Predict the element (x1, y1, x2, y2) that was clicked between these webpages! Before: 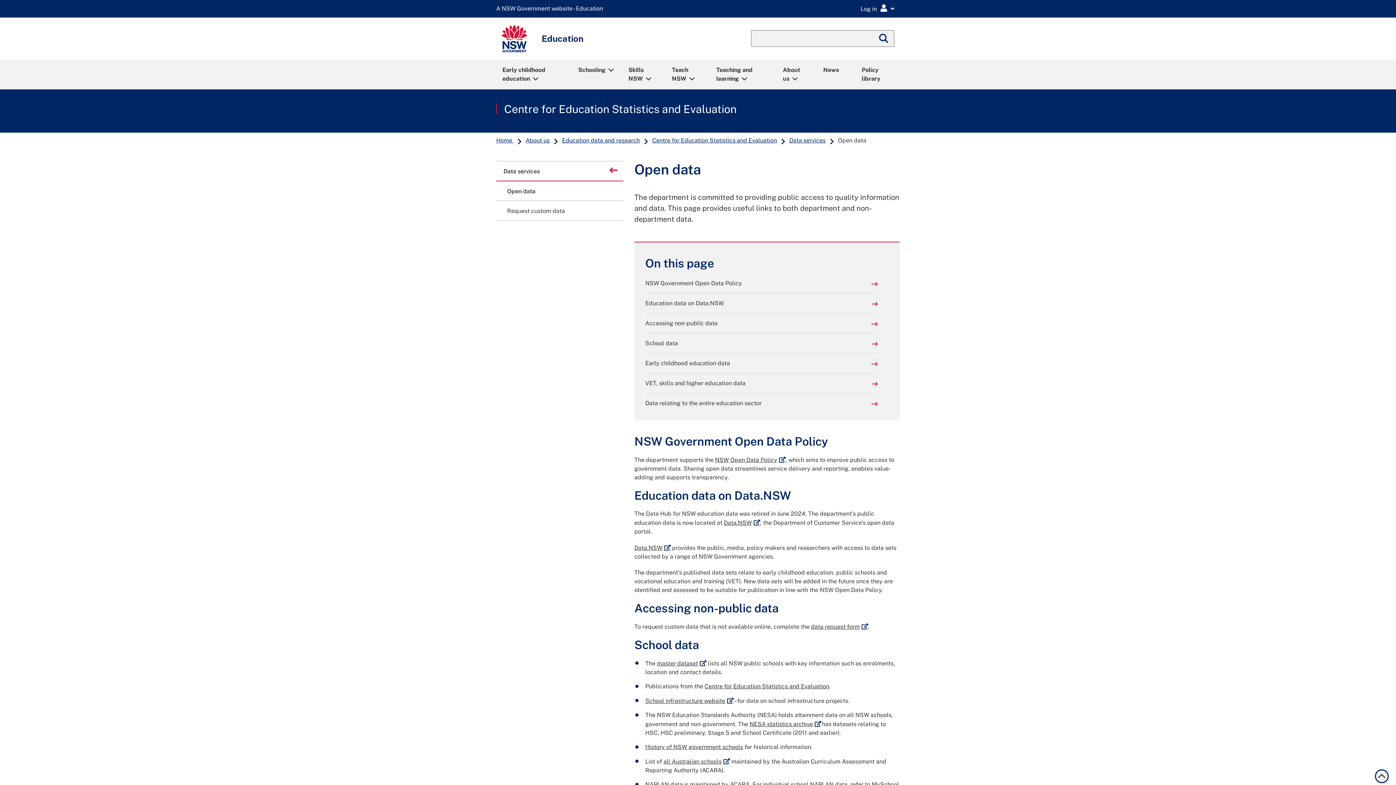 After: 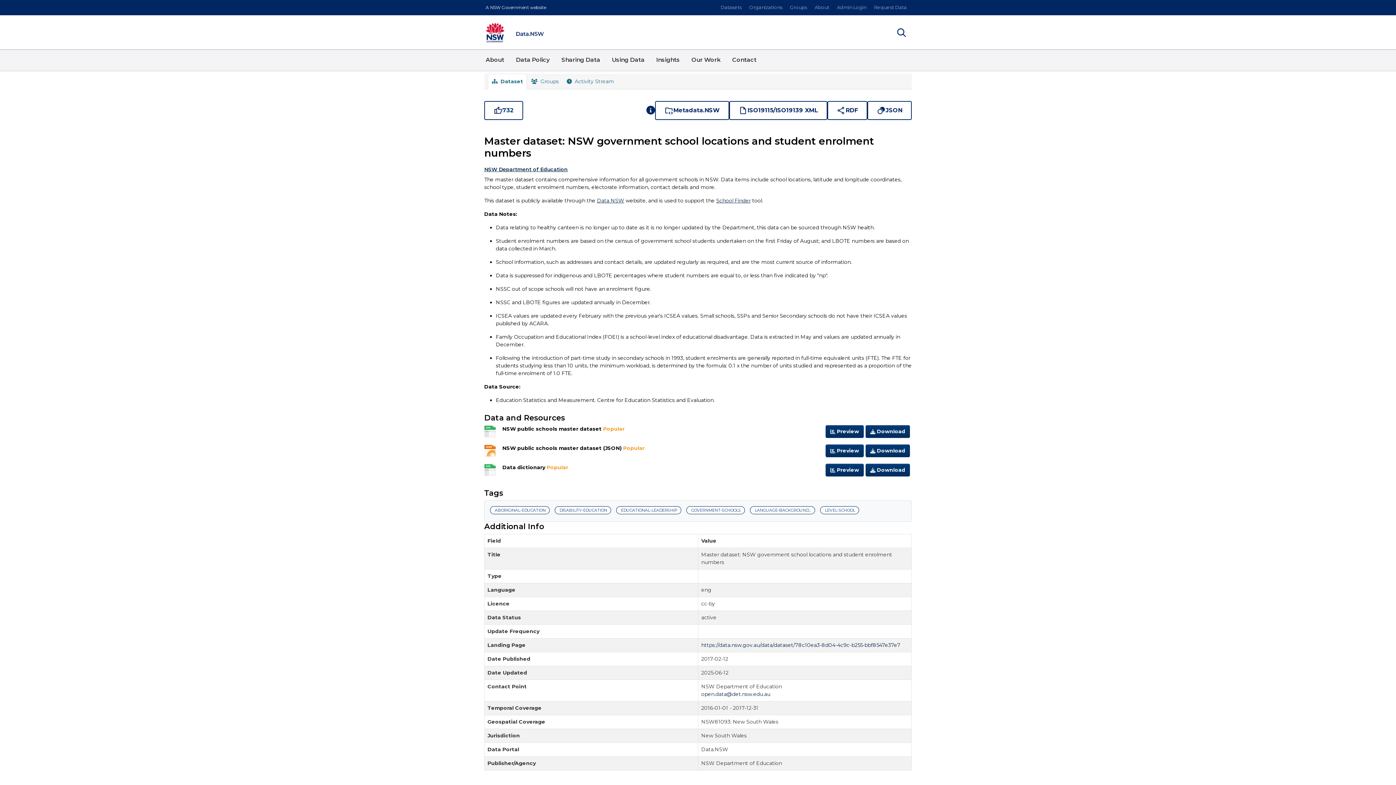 Action: bbox: (657, 660, 706, 667) label: master dataset
External link